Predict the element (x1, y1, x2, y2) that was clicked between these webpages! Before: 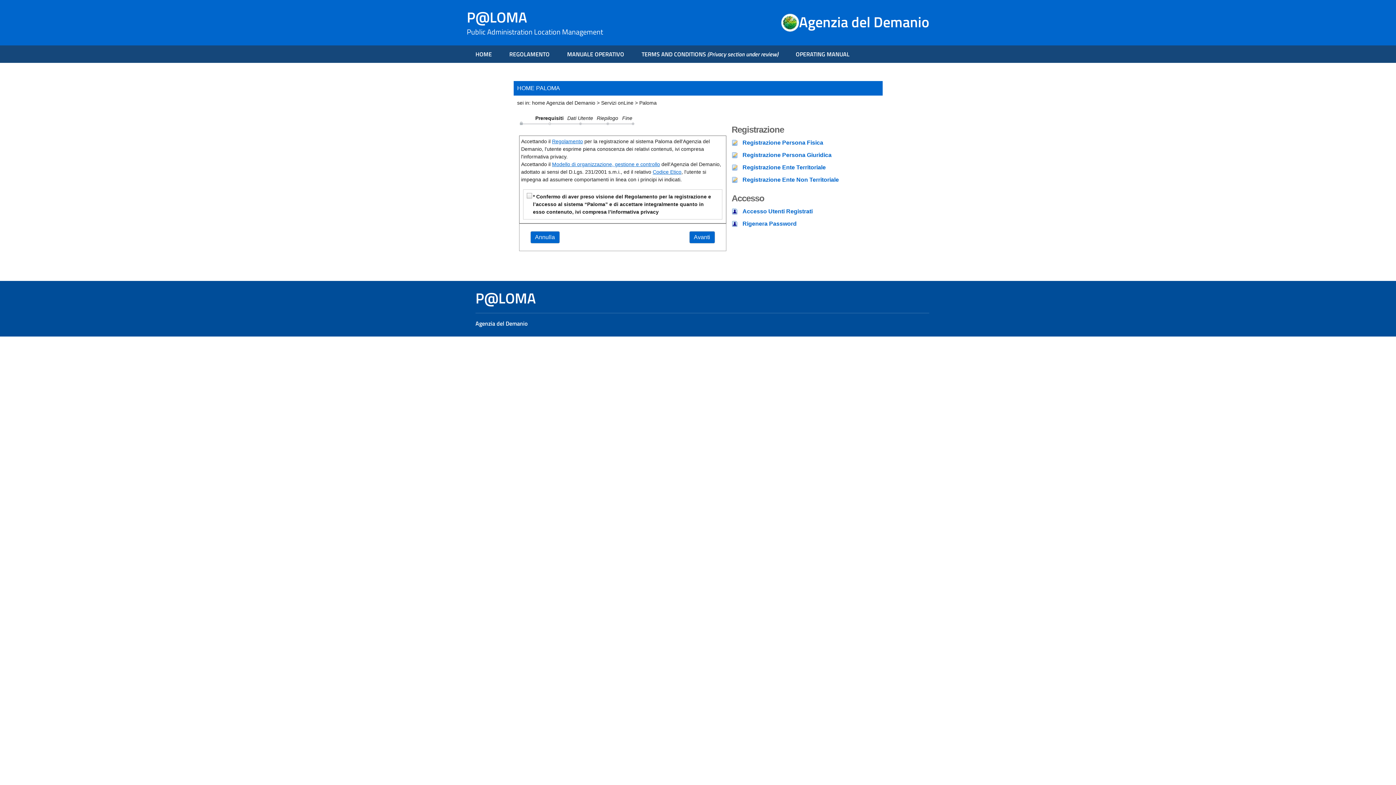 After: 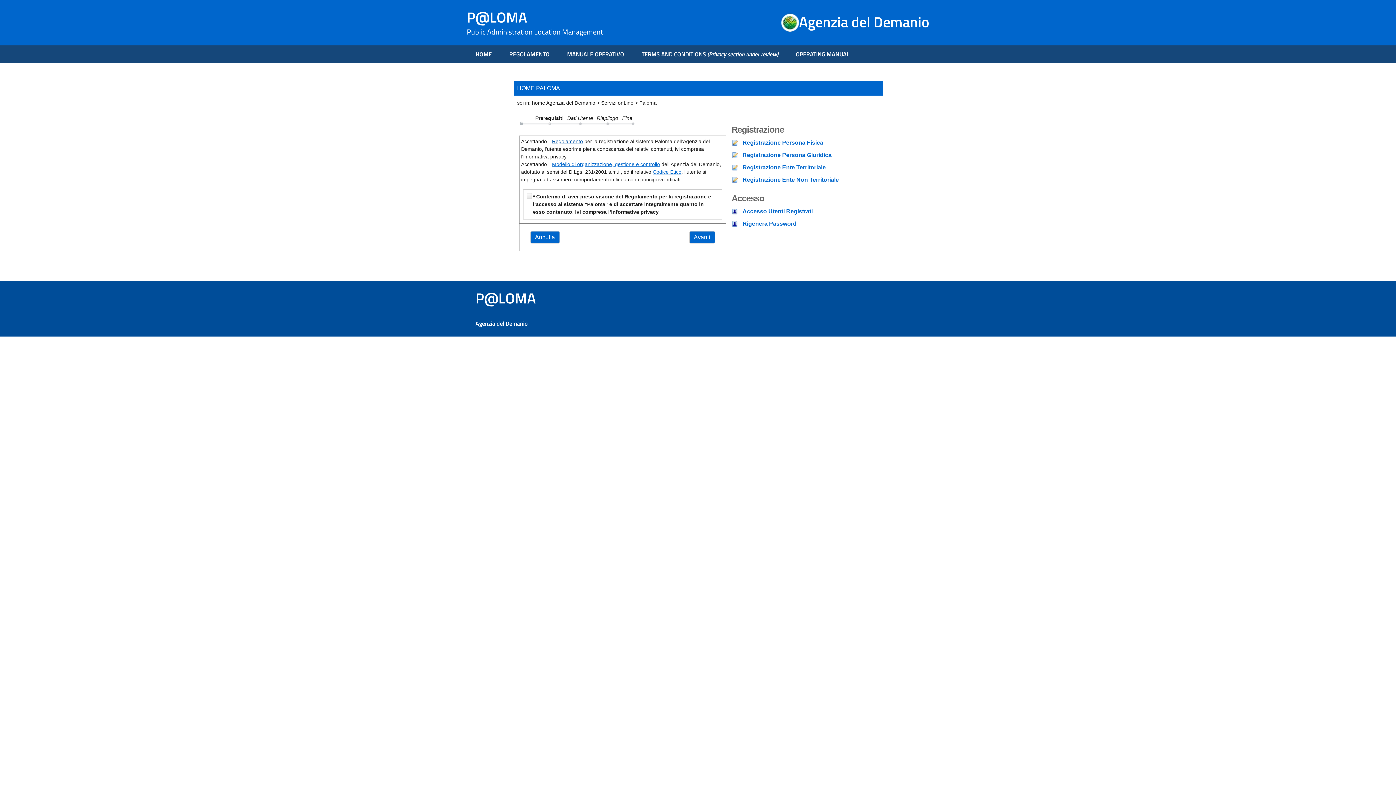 Action: bbox: (552, 138, 583, 144) label: Regolamento